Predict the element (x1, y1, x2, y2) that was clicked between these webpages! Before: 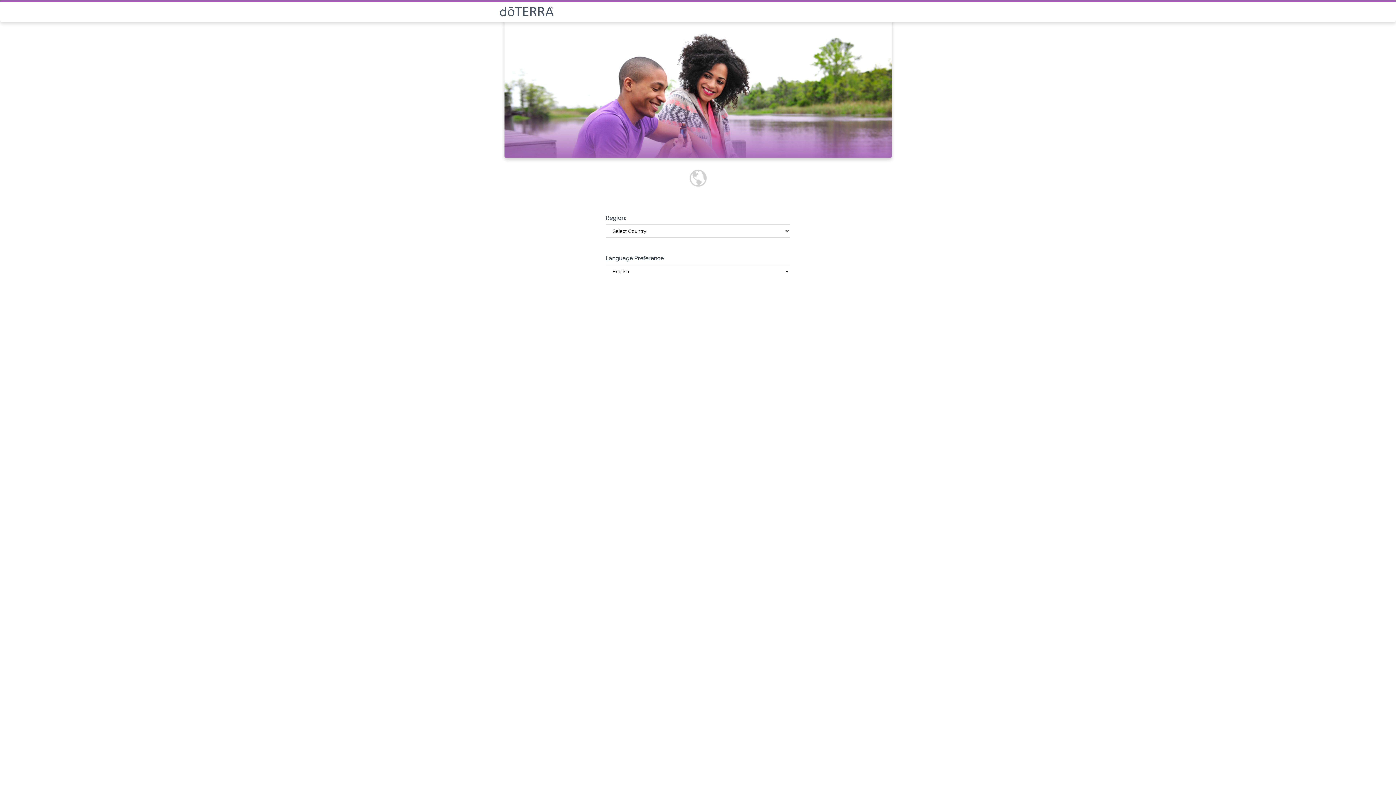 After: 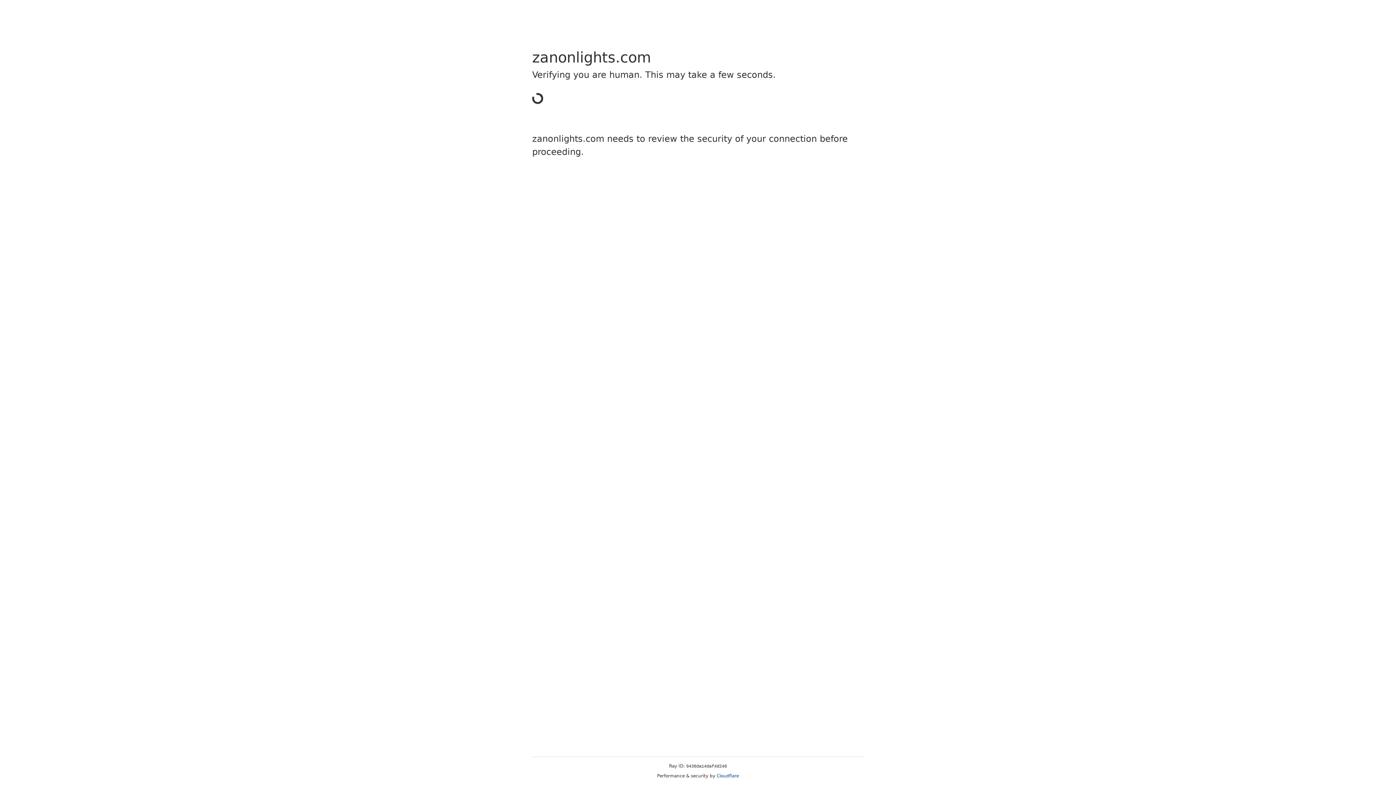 Action: bbox: (499, 6, 896, 16)